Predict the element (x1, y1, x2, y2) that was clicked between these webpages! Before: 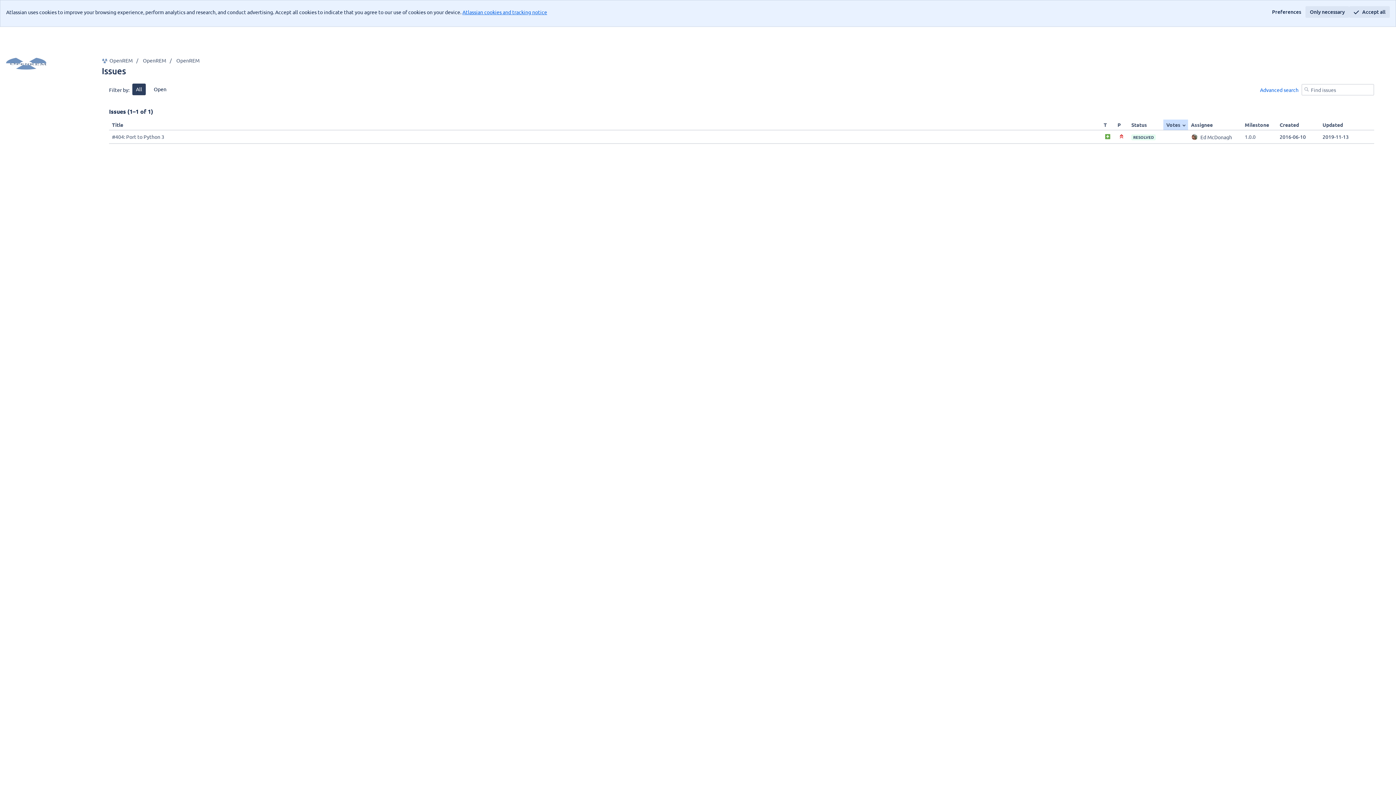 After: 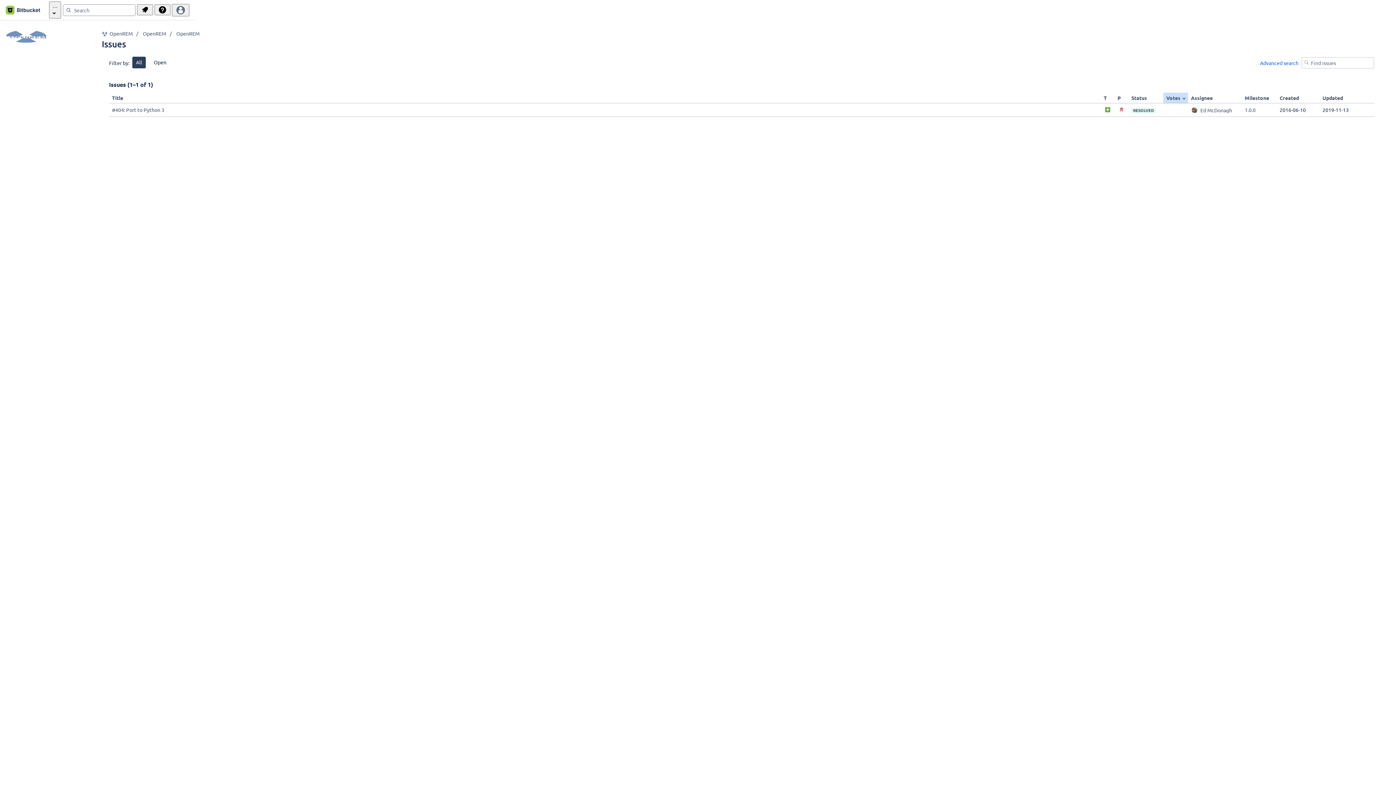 Action: bbox: (1349, 6, 1390, 17) label: Accept all